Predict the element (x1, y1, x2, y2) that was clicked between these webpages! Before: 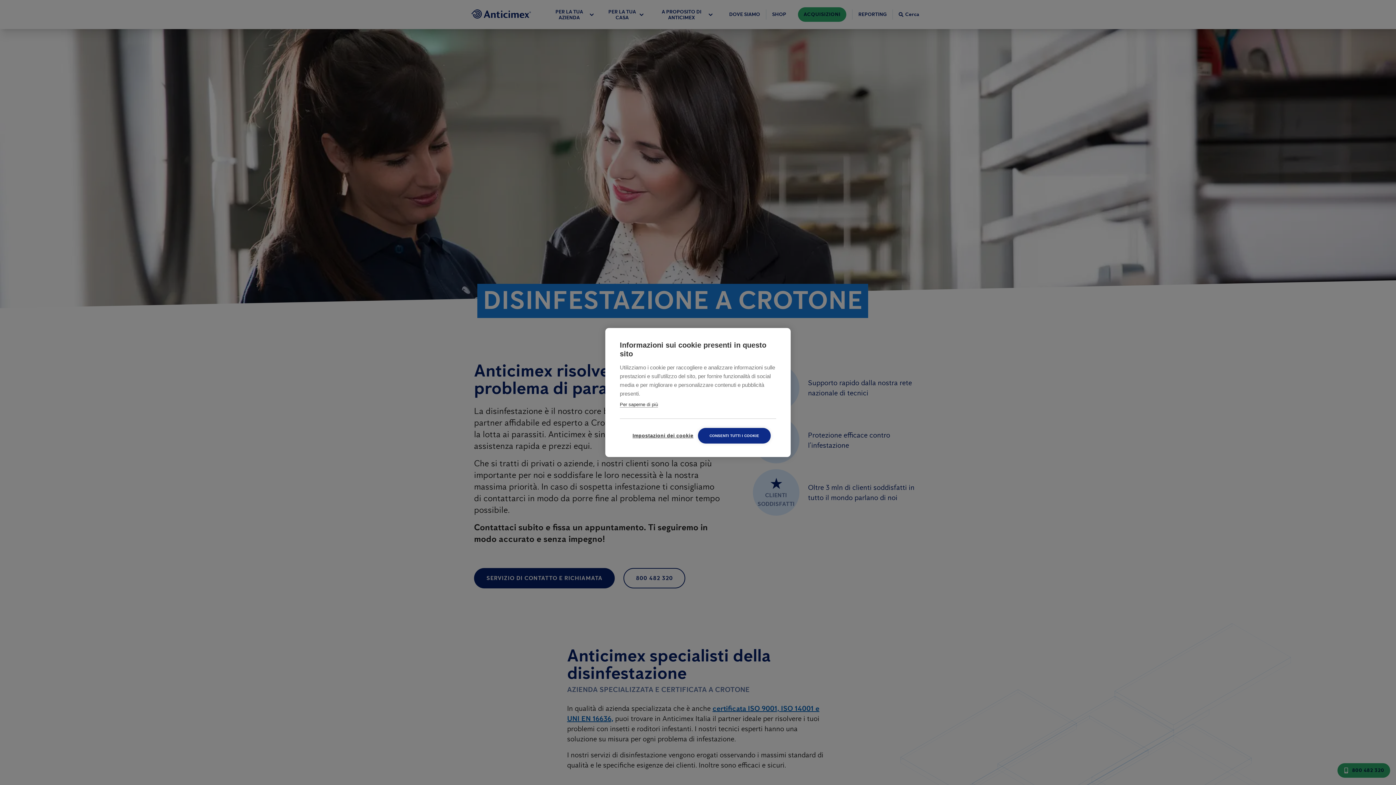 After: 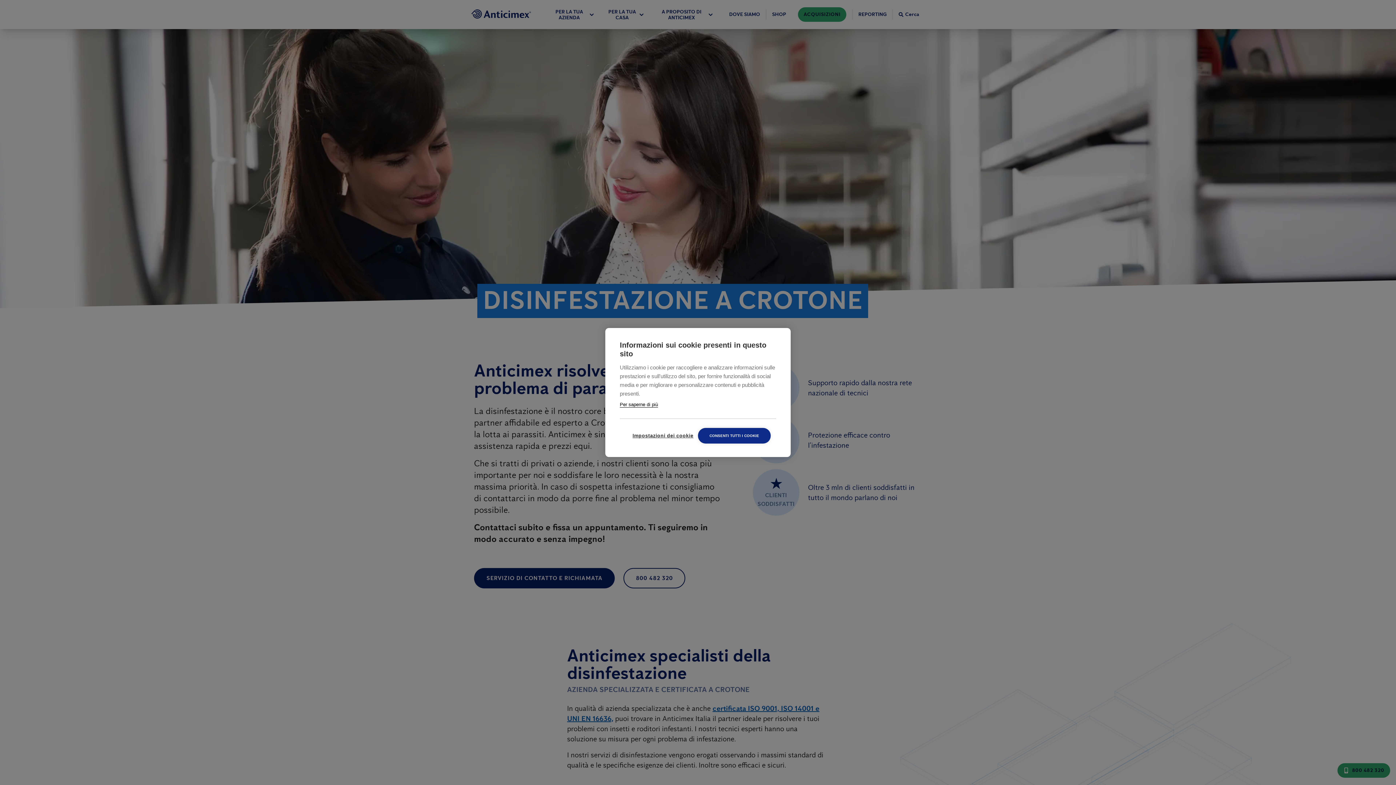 Action: label: Per saperne di più bbox: (620, 402, 658, 407)